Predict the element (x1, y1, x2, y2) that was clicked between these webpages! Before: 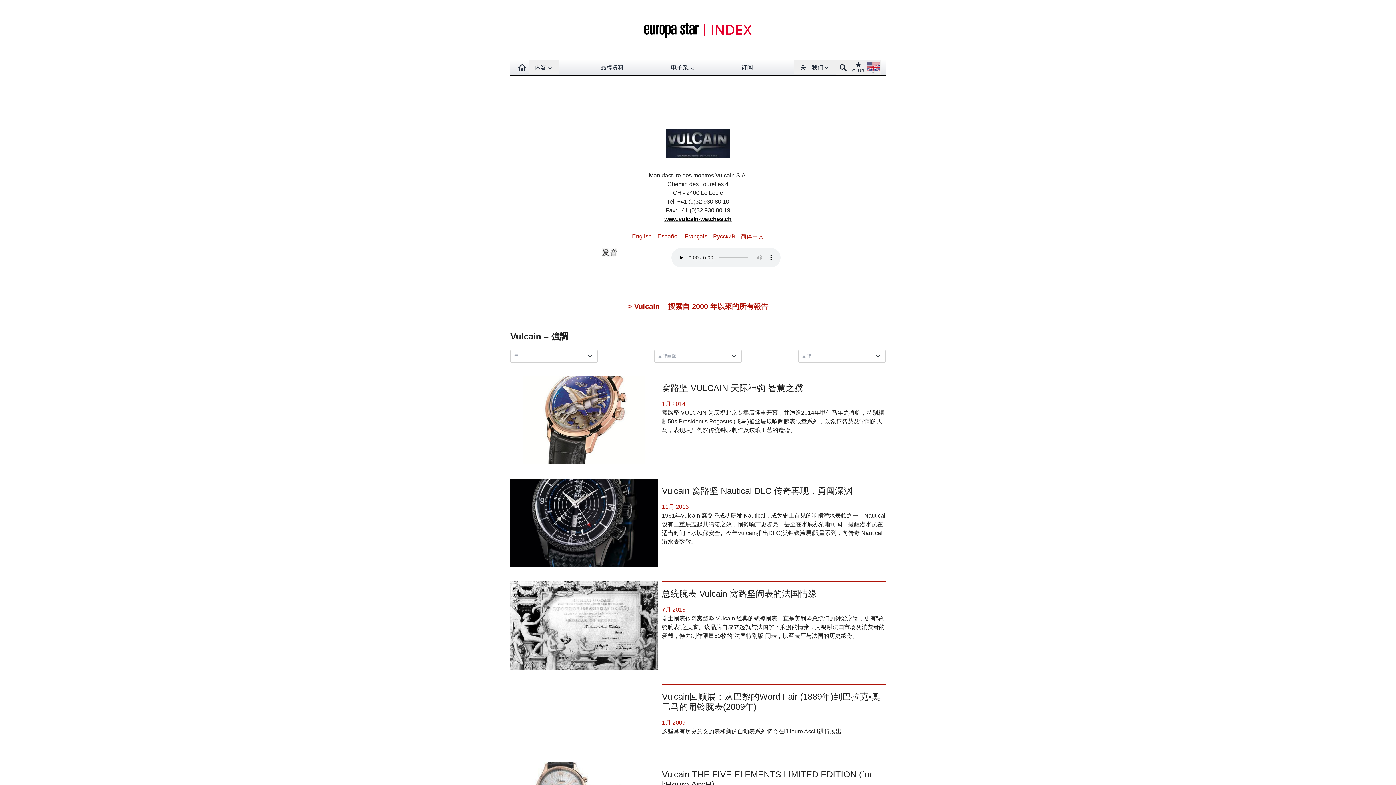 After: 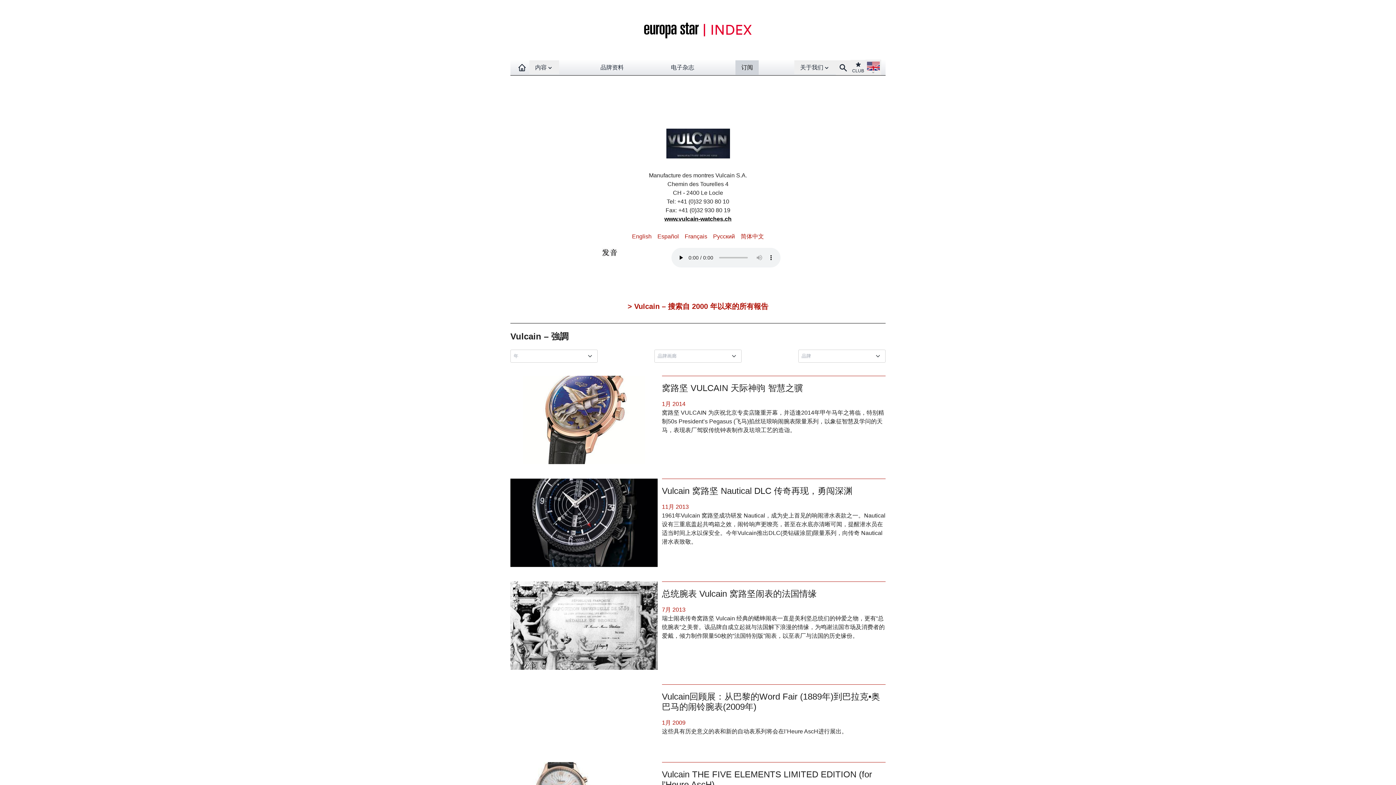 Action: label: 订阅 bbox: (741, 64, 753, 70)